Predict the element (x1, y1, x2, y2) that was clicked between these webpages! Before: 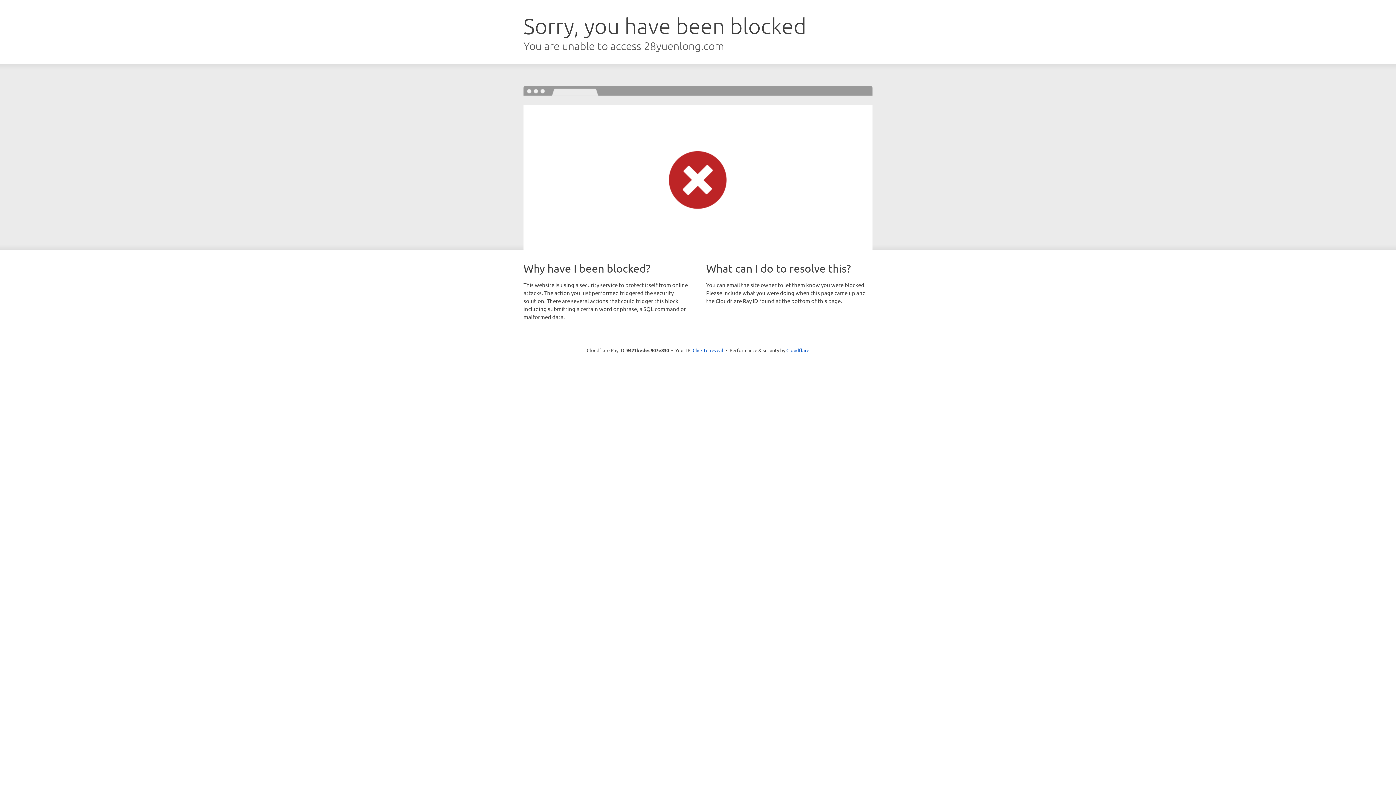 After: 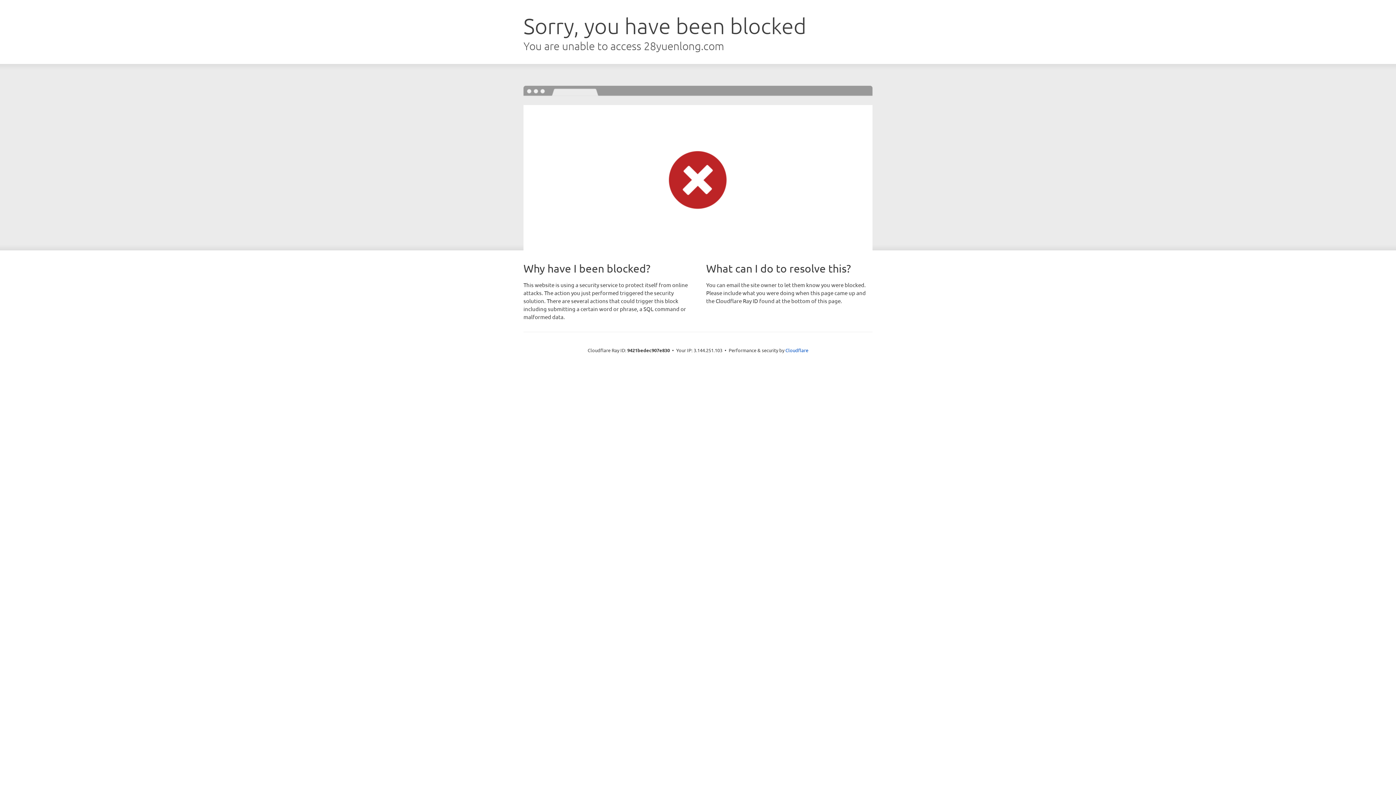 Action: label: Click to reveal bbox: (692, 346, 723, 353)